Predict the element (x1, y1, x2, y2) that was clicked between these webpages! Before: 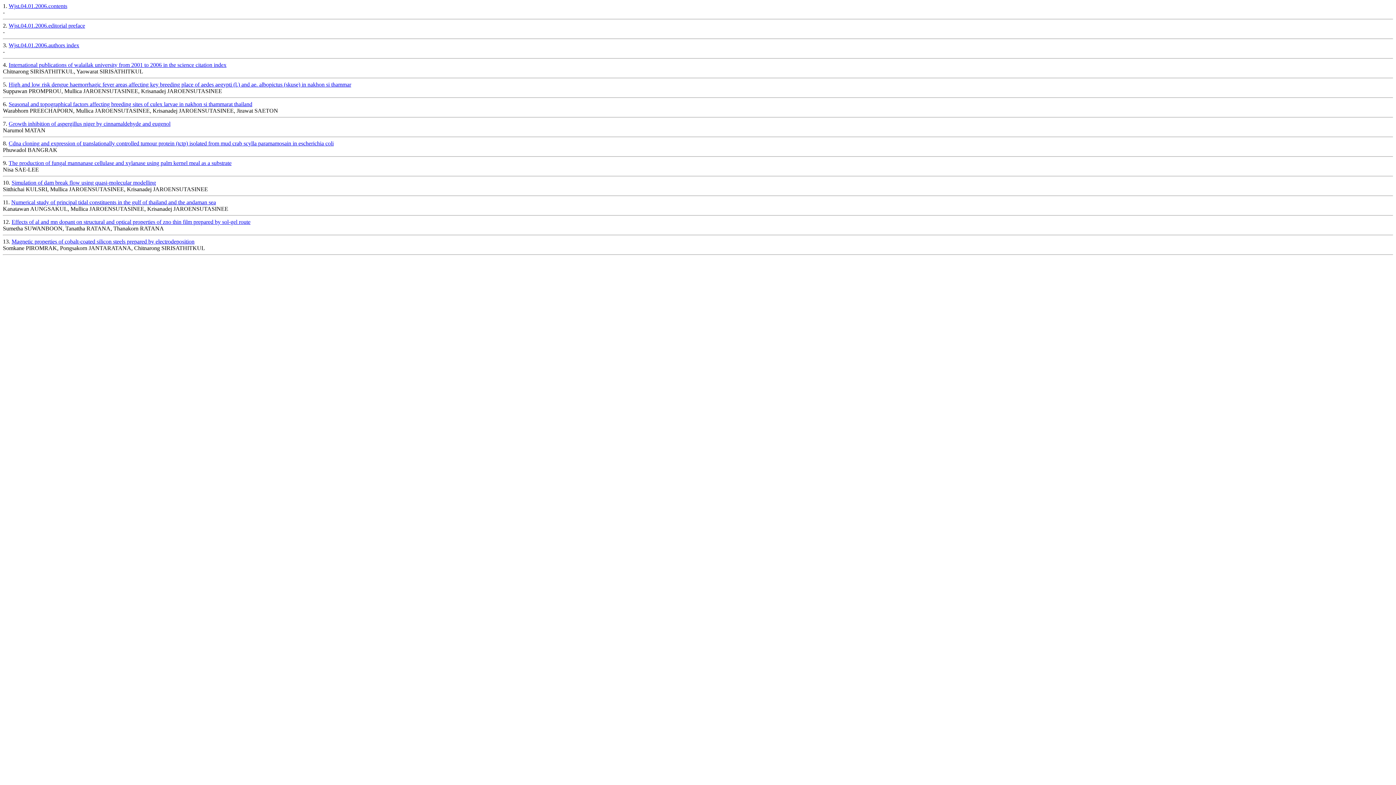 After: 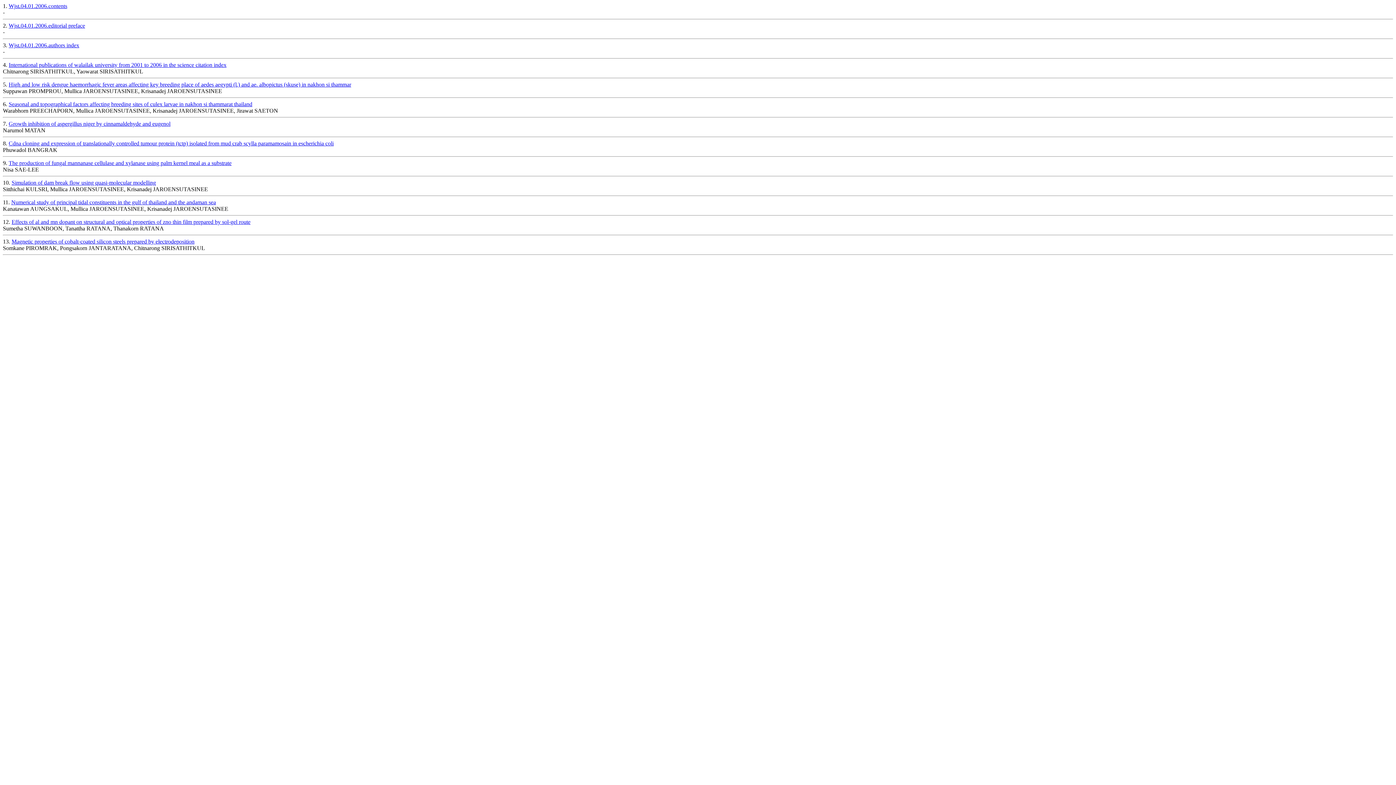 Action: bbox: (8, 22, 85, 28) label: Wjst.04.01.2006.editorial preface